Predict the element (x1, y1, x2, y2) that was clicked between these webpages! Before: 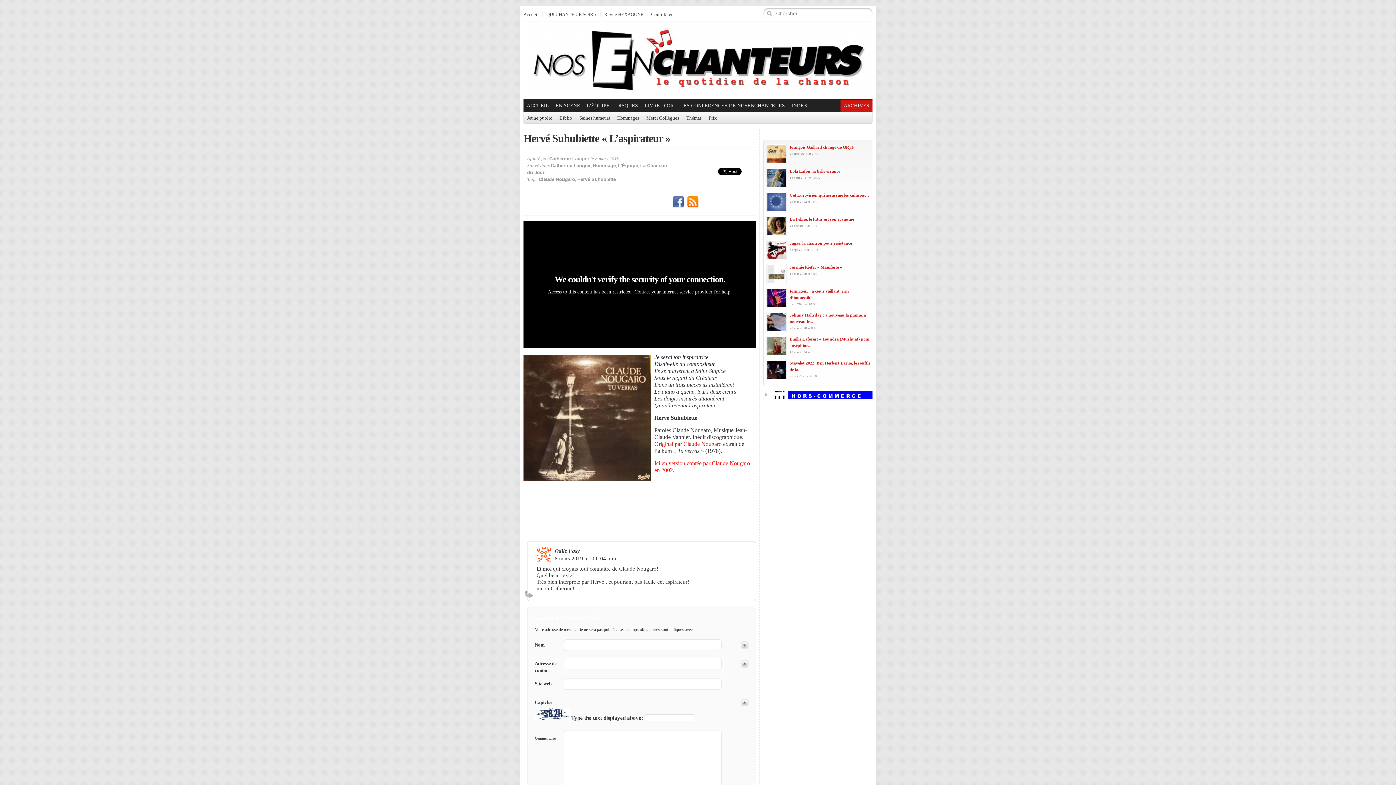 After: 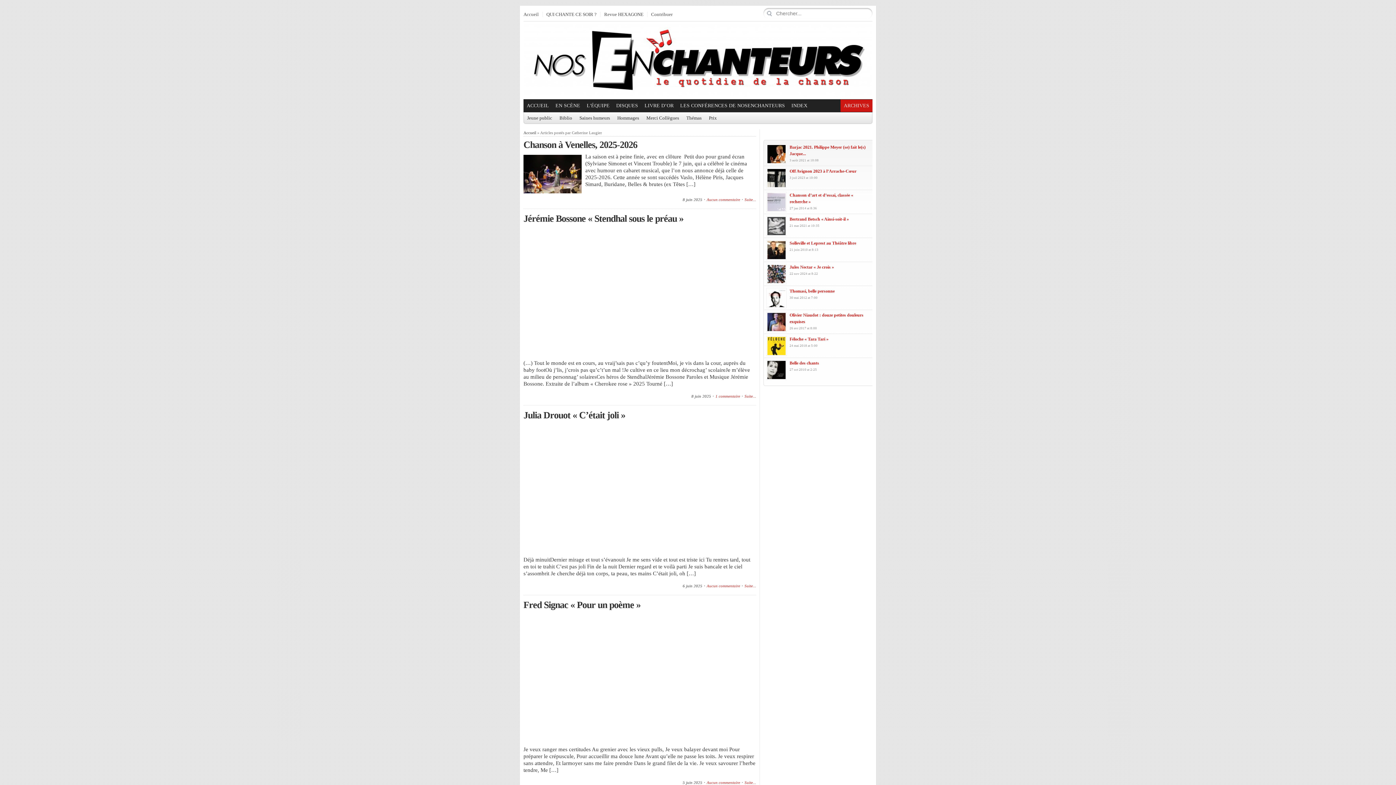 Action: bbox: (549, 155, 589, 161) label: Catherine Laugier